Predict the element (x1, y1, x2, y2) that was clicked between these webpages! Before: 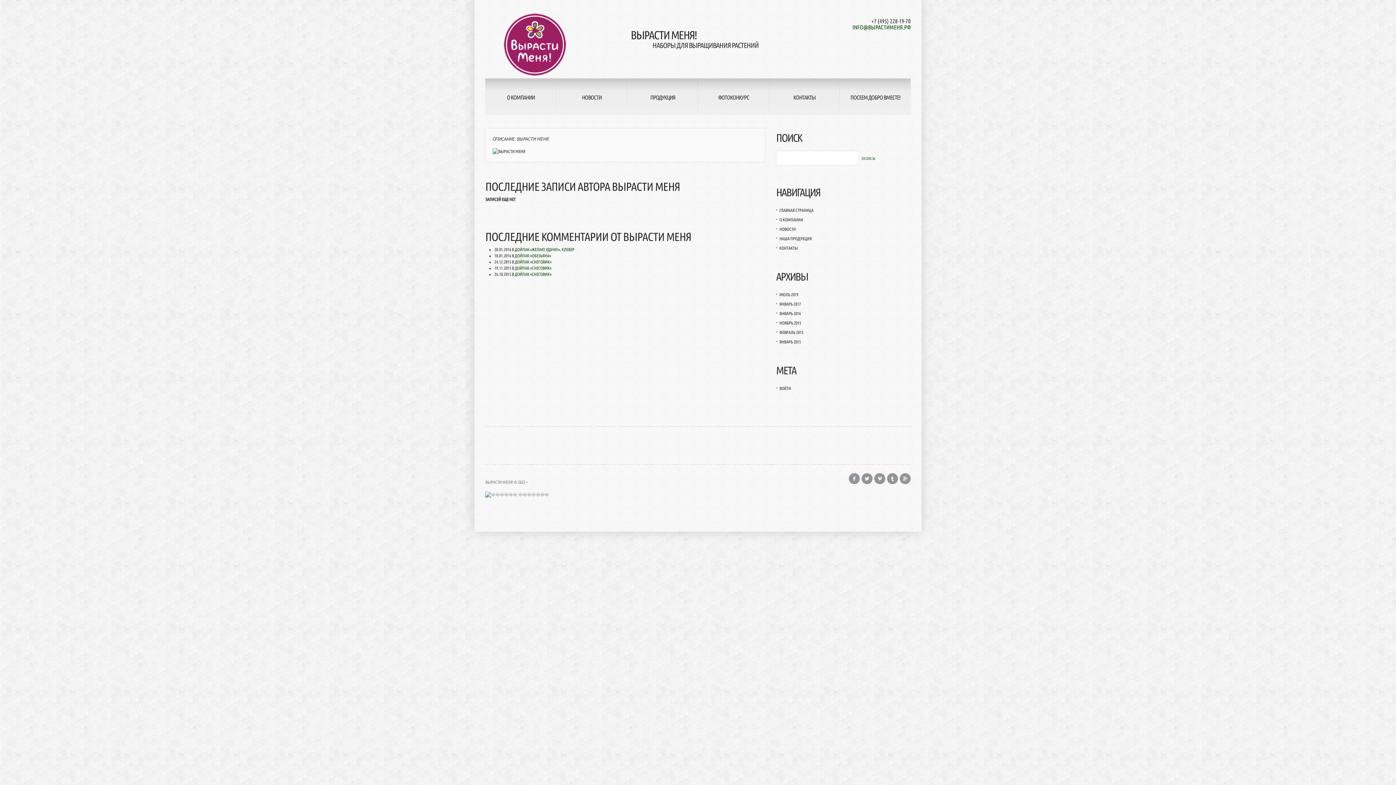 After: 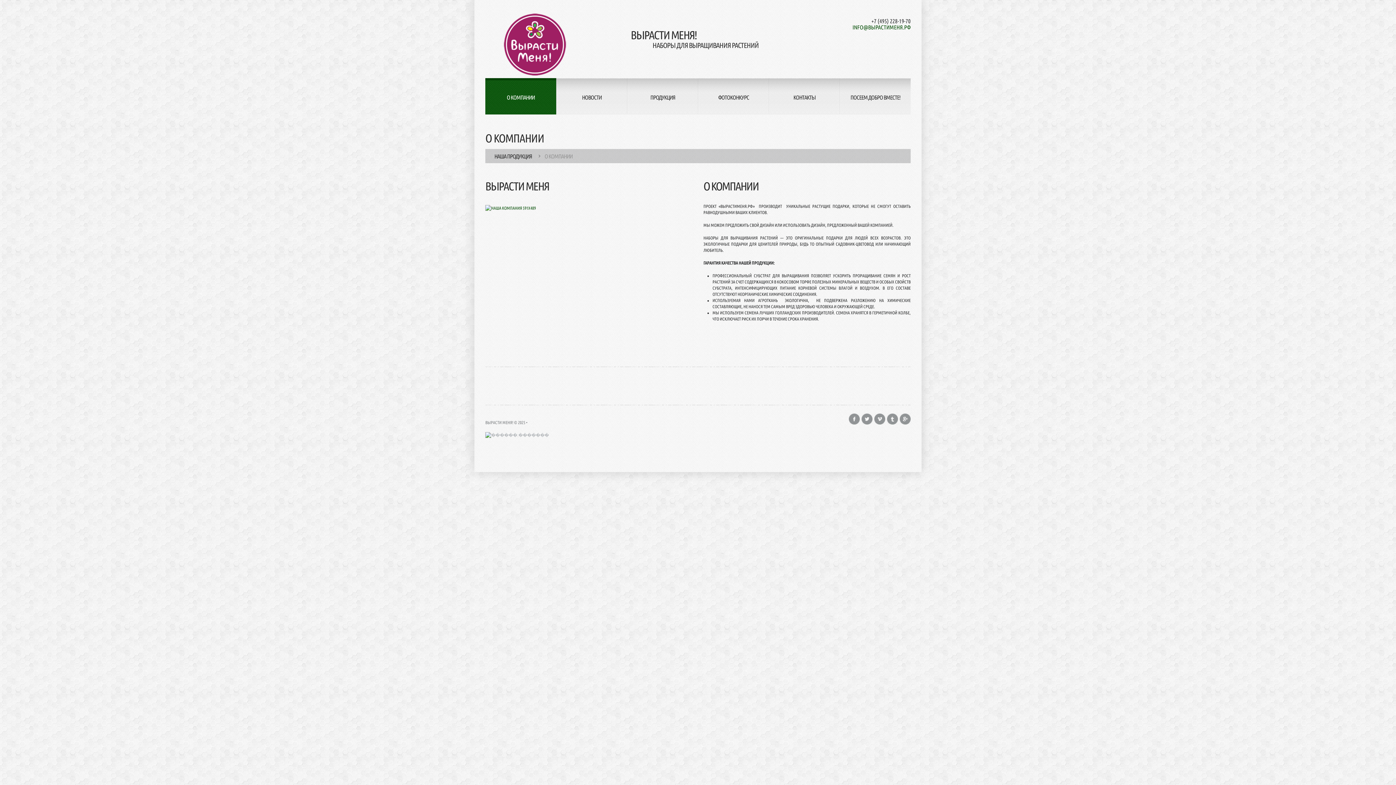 Action: label: О КОМПАНИИ bbox: (776, 214, 809, 224)